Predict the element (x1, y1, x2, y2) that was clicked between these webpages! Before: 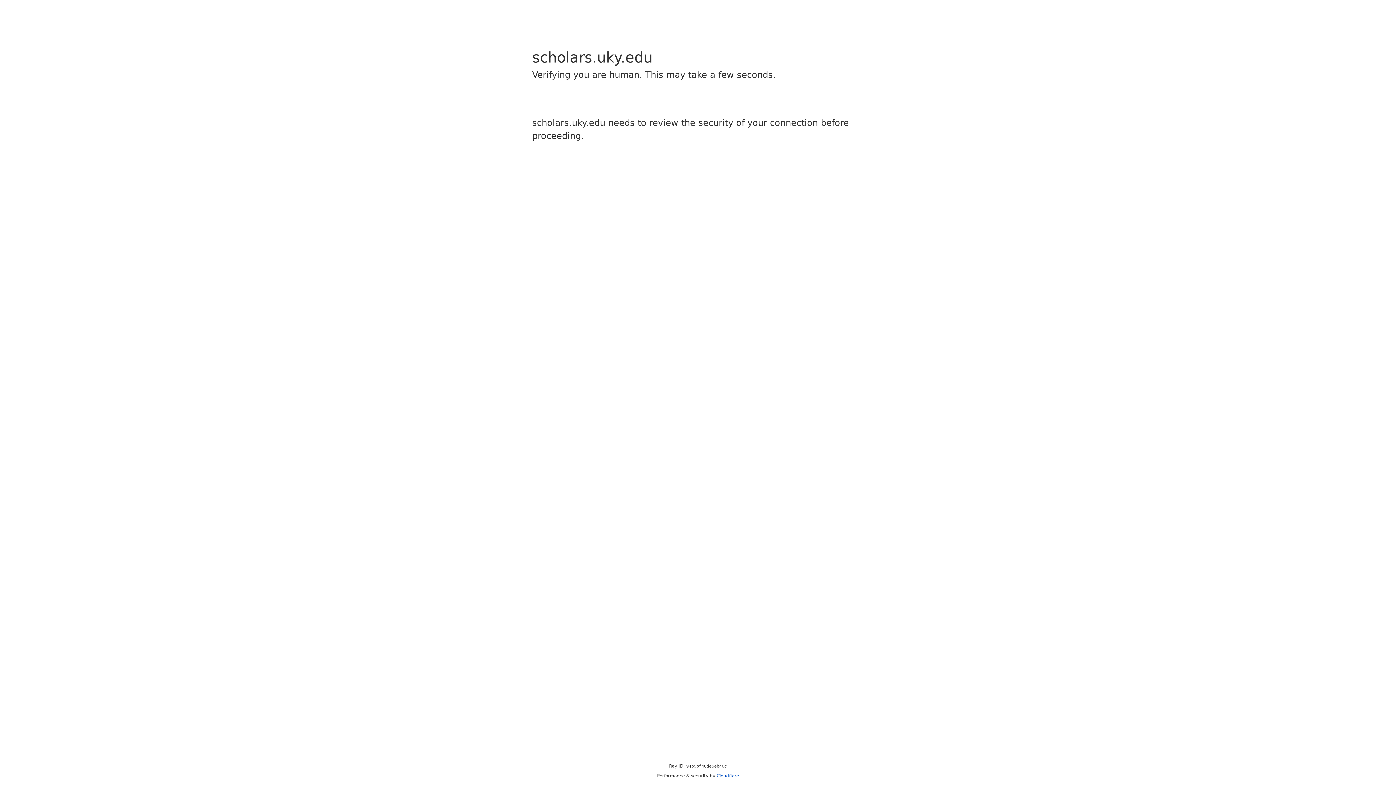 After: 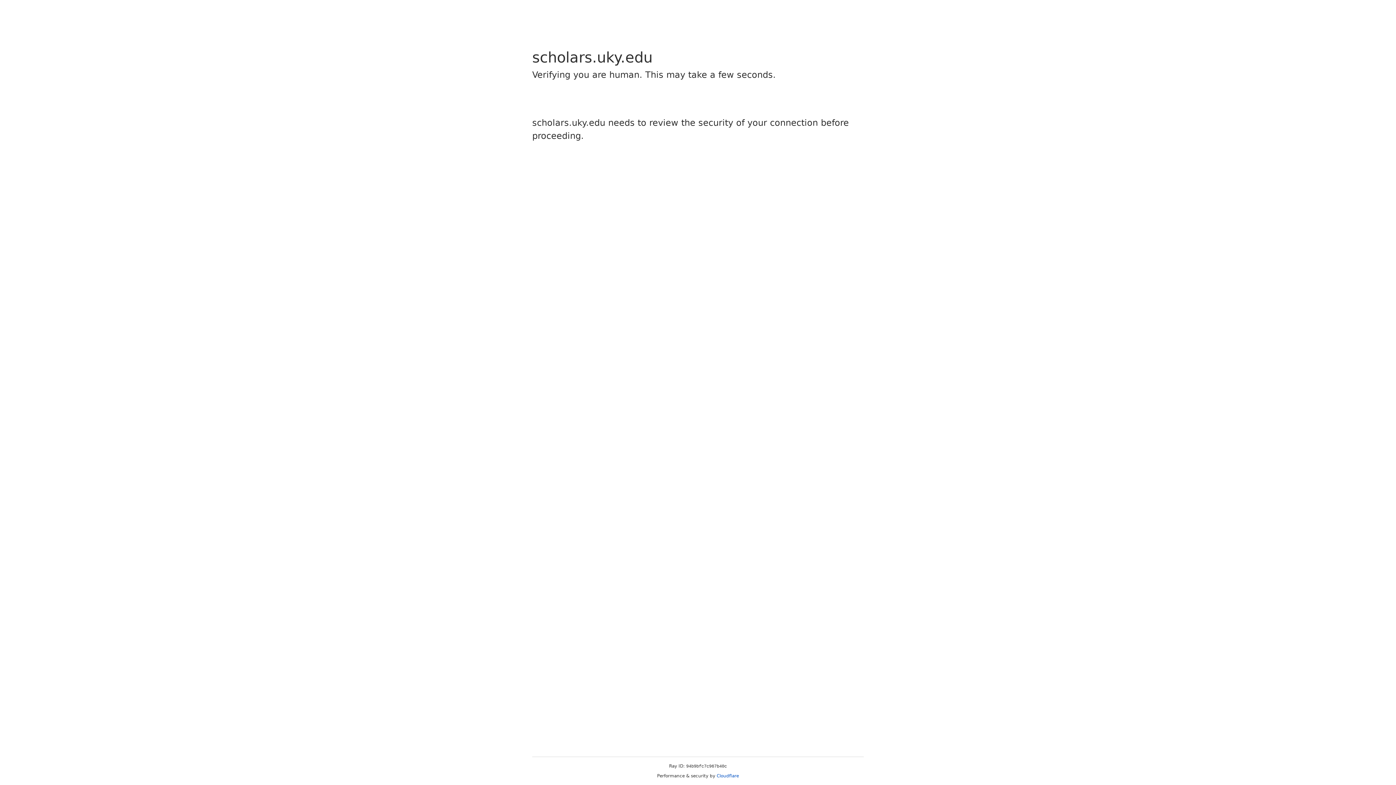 Action: label: Cloudflare bbox: (716, 773, 739, 778)